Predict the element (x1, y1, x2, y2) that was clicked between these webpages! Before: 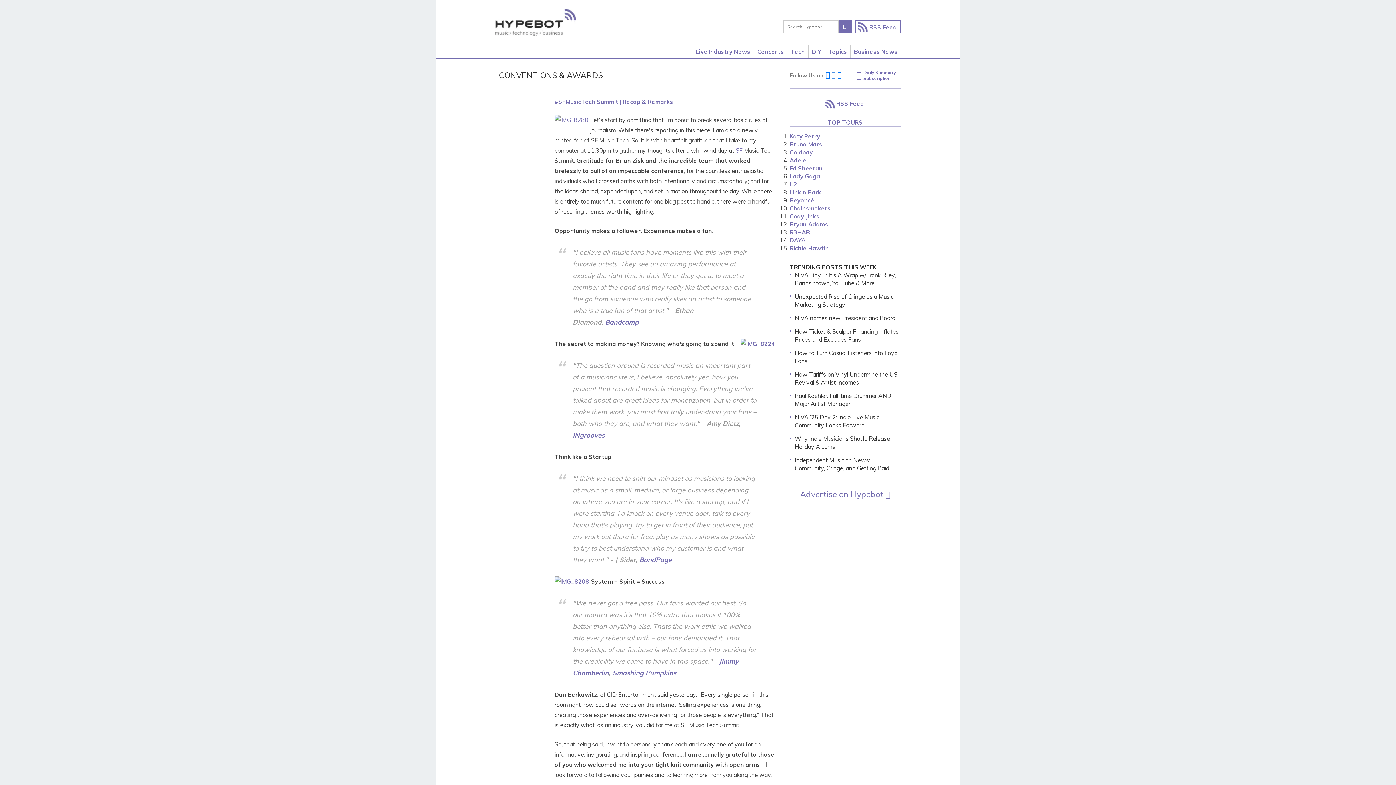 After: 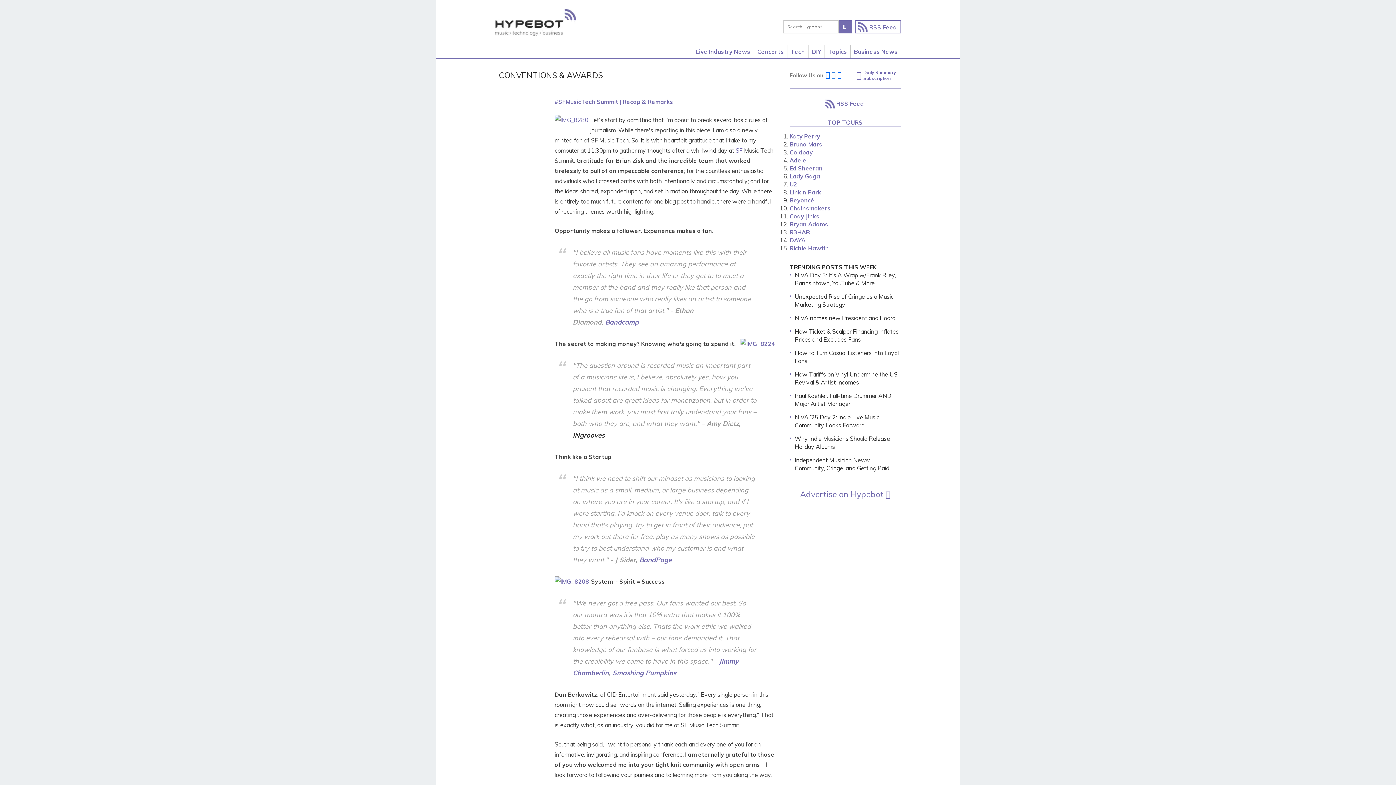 Action: label: INgrooves bbox: (572, 431, 604, 439)